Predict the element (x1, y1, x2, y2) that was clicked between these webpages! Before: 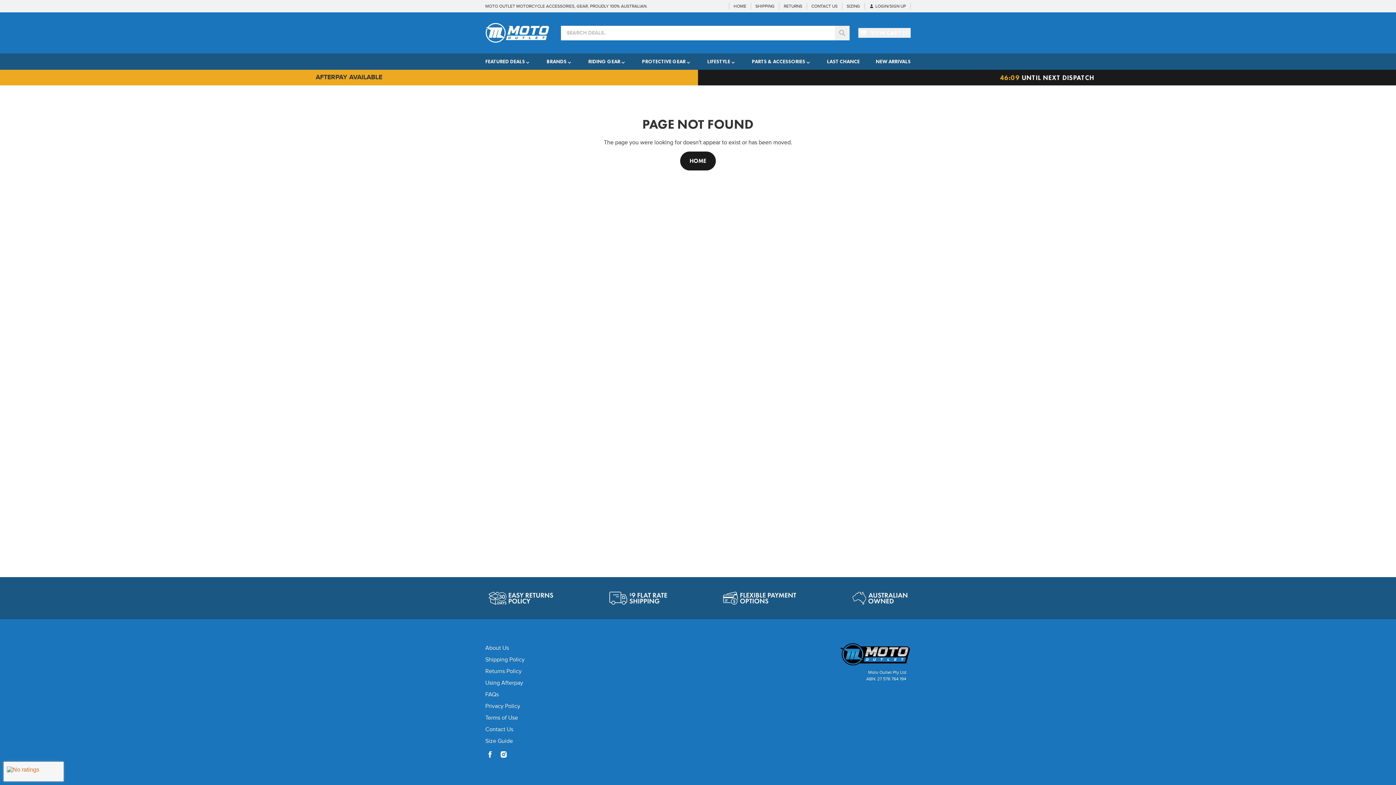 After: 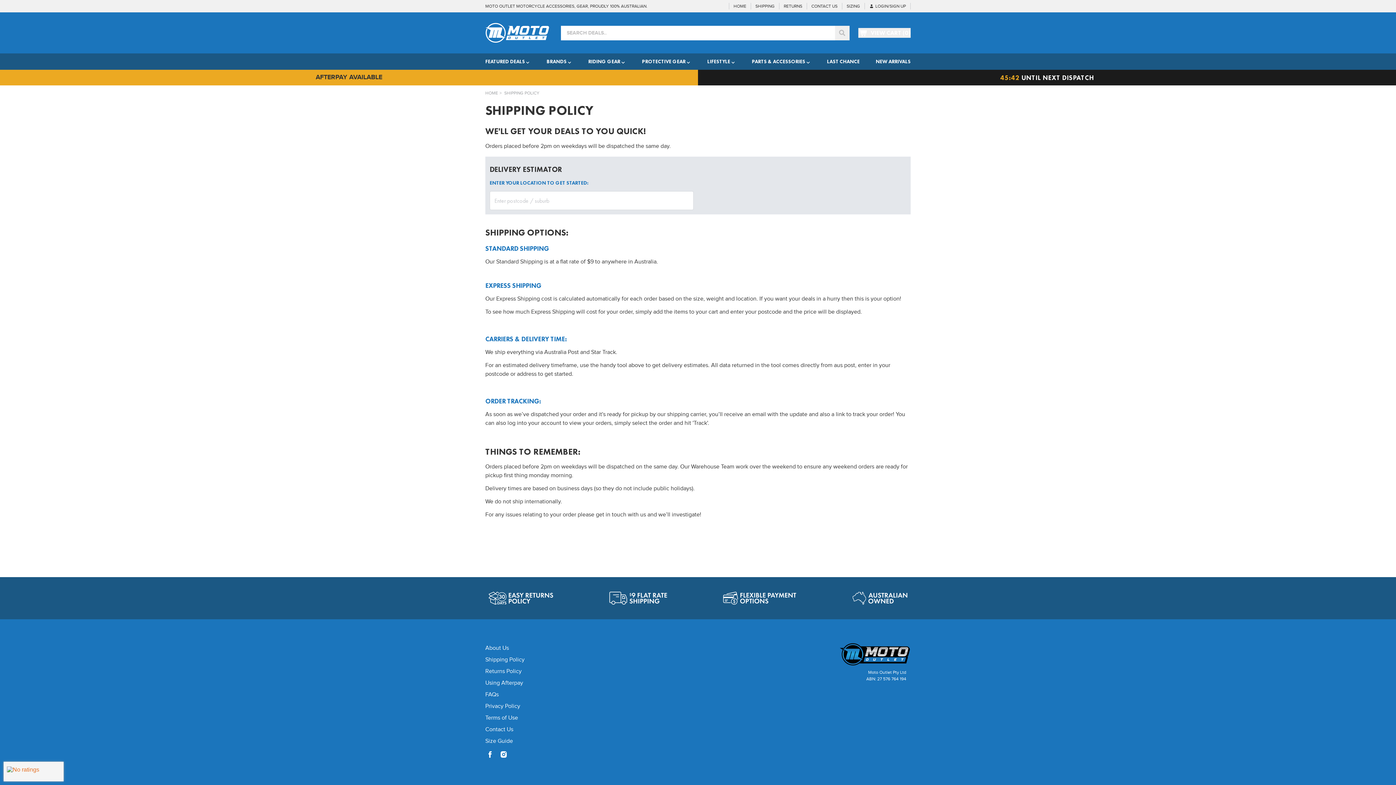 Action: bbox: (606, 589, 670, 608)